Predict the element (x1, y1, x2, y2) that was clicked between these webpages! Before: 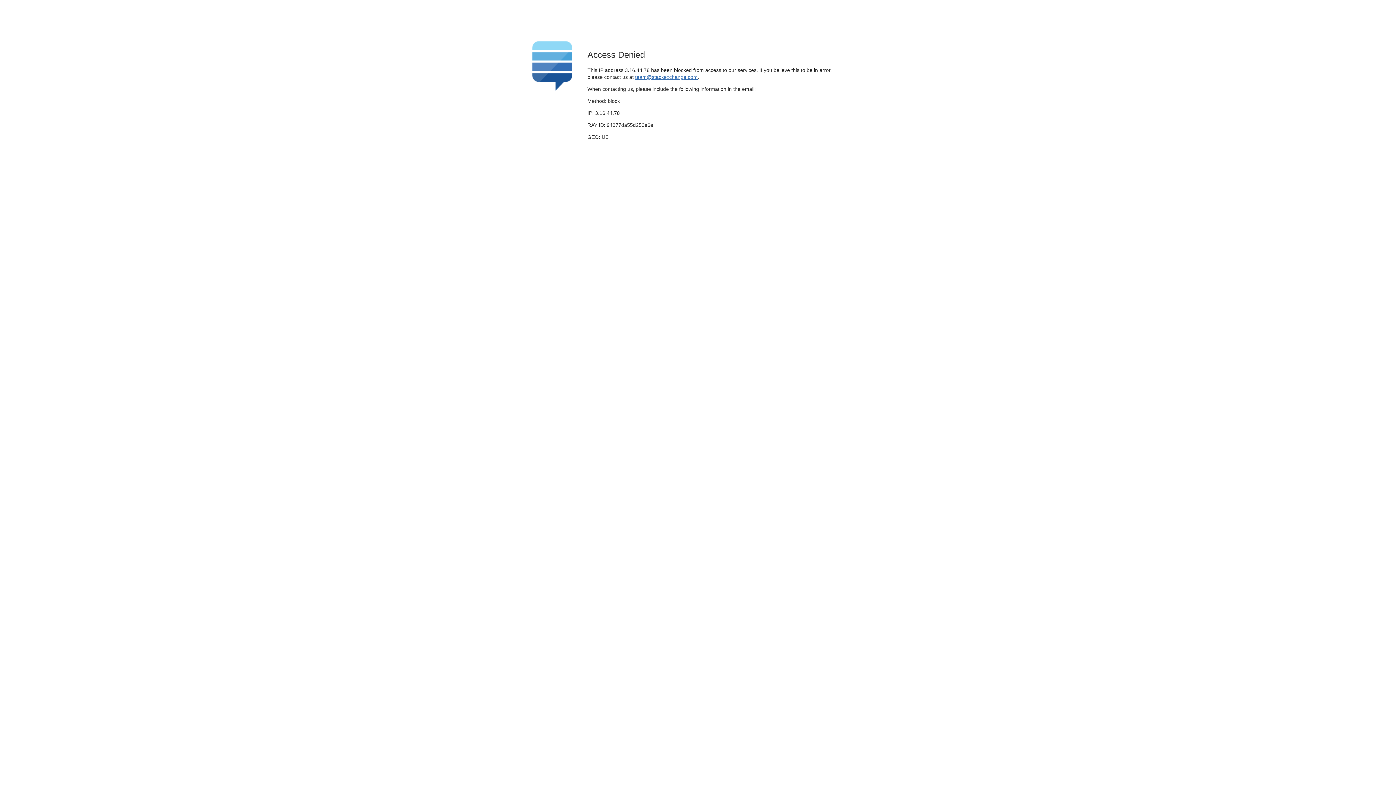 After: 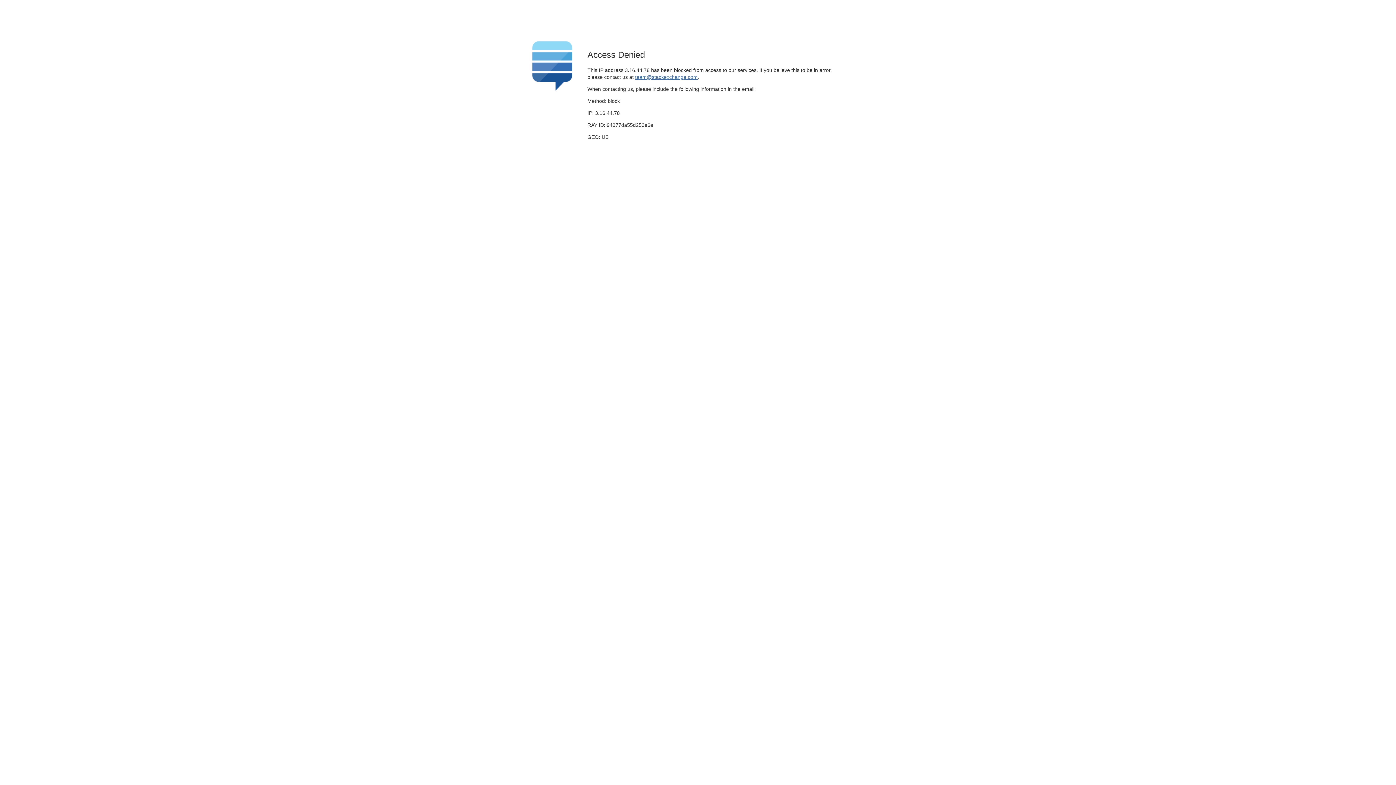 Action: label: team@stackexchange.com bbox: (635, 74, 697, 79)